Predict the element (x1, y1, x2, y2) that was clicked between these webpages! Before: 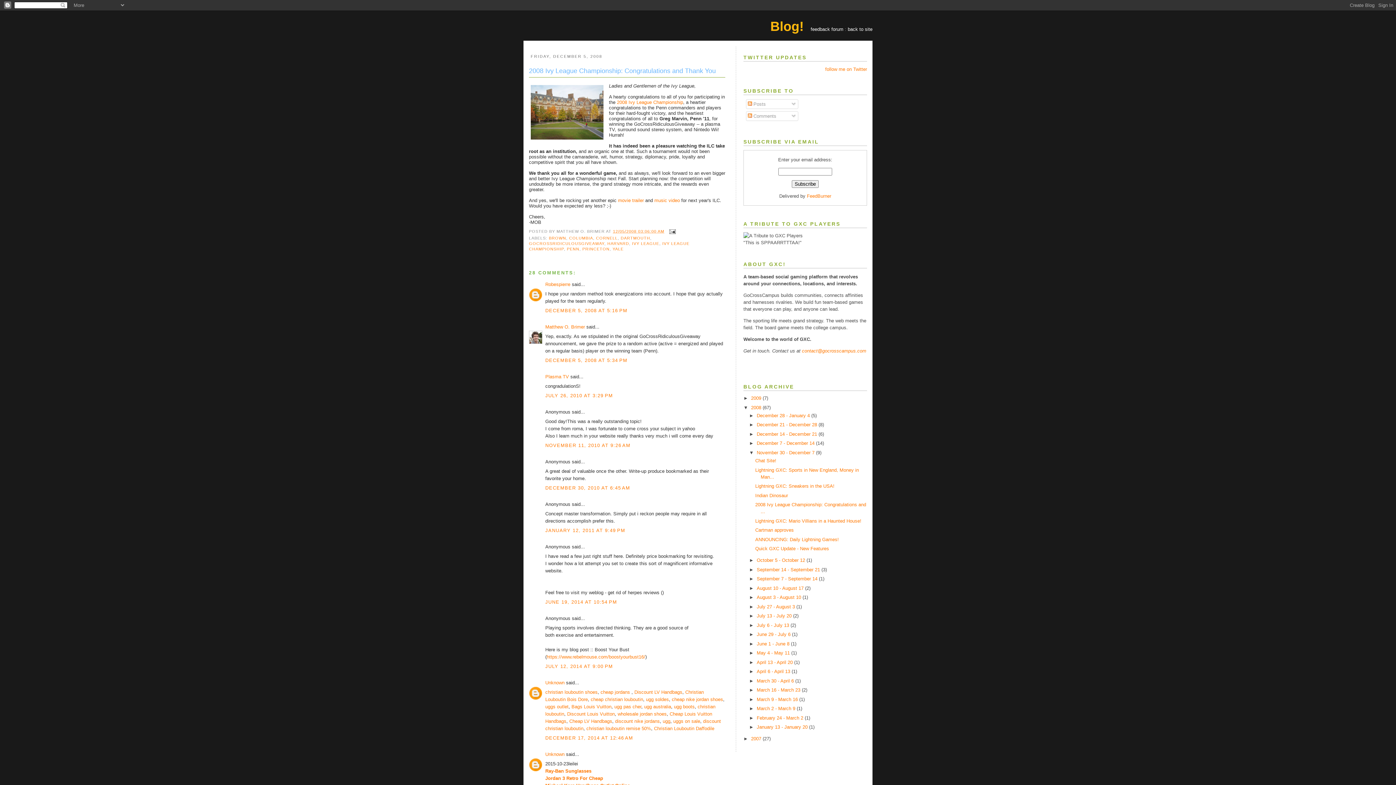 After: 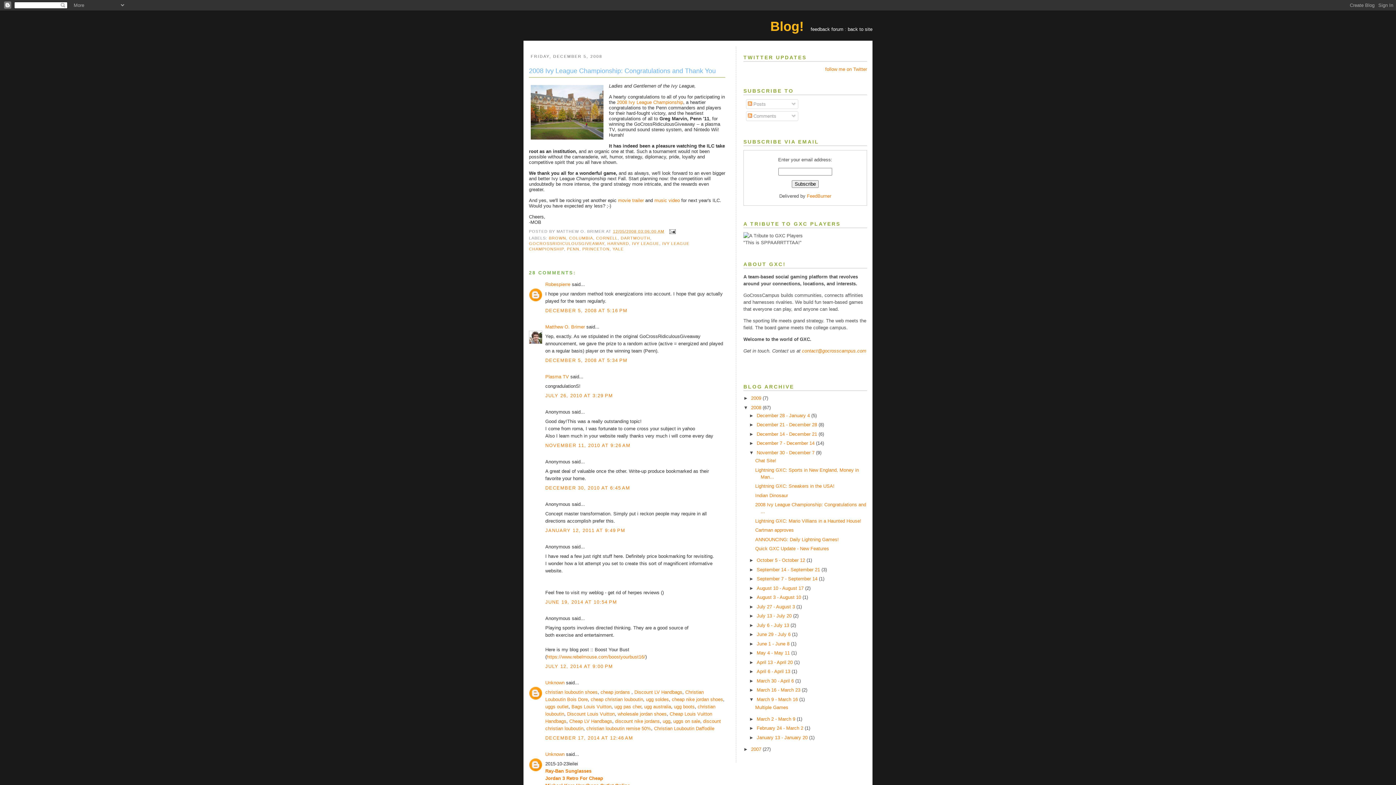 Action: bbox: (749, 696, 756, 702) label: ►  